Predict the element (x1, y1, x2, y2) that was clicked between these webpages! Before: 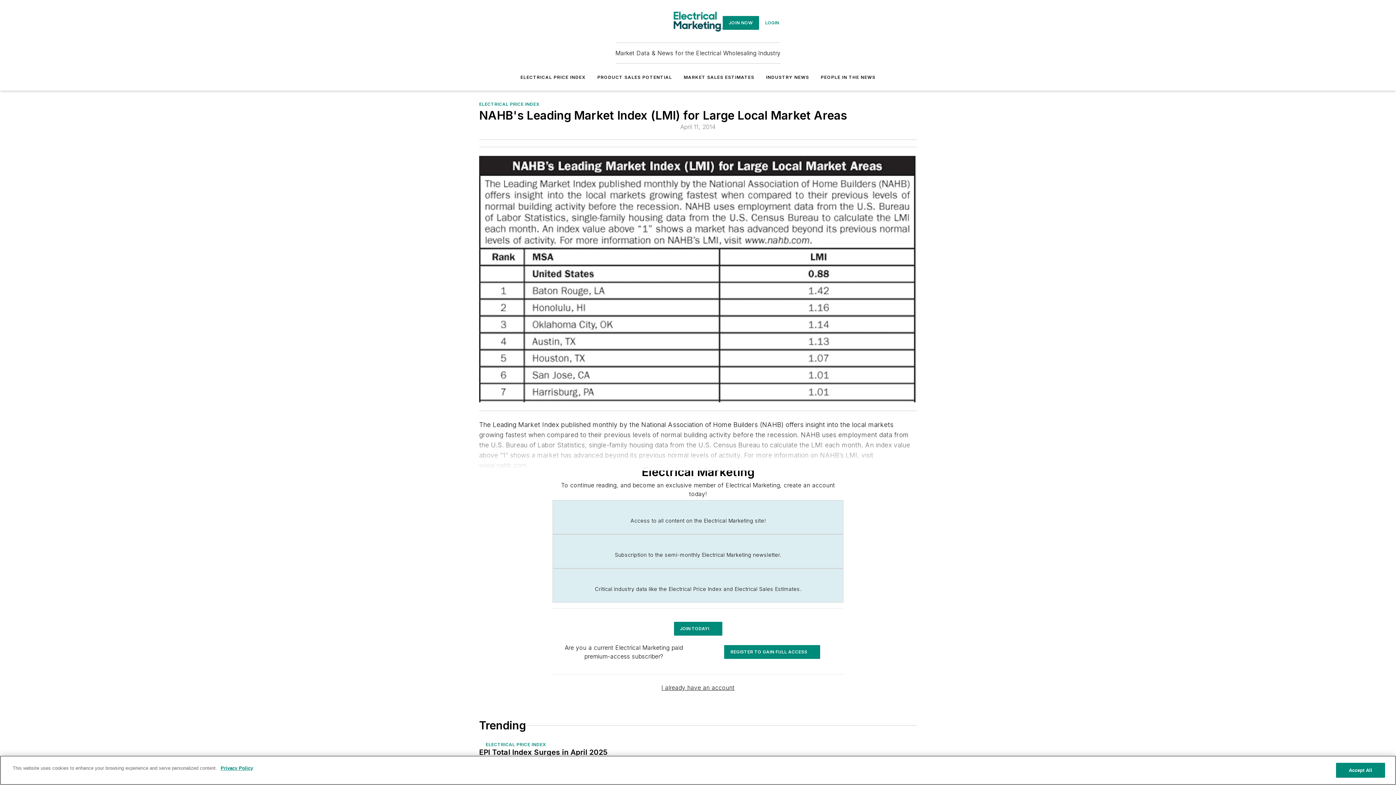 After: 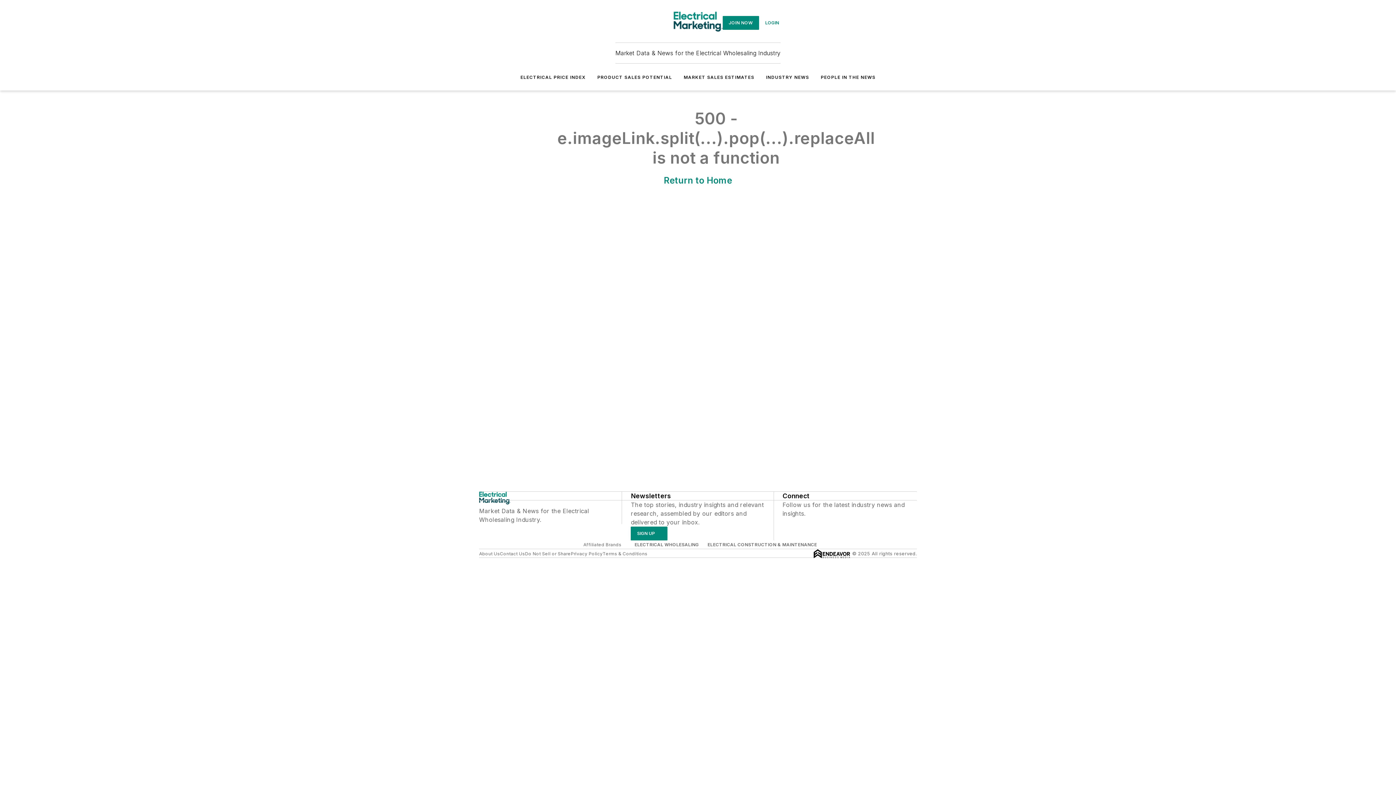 Action: bbox: (520, 74, 585, 80) label: ELECTRICAL PRICE INDEX